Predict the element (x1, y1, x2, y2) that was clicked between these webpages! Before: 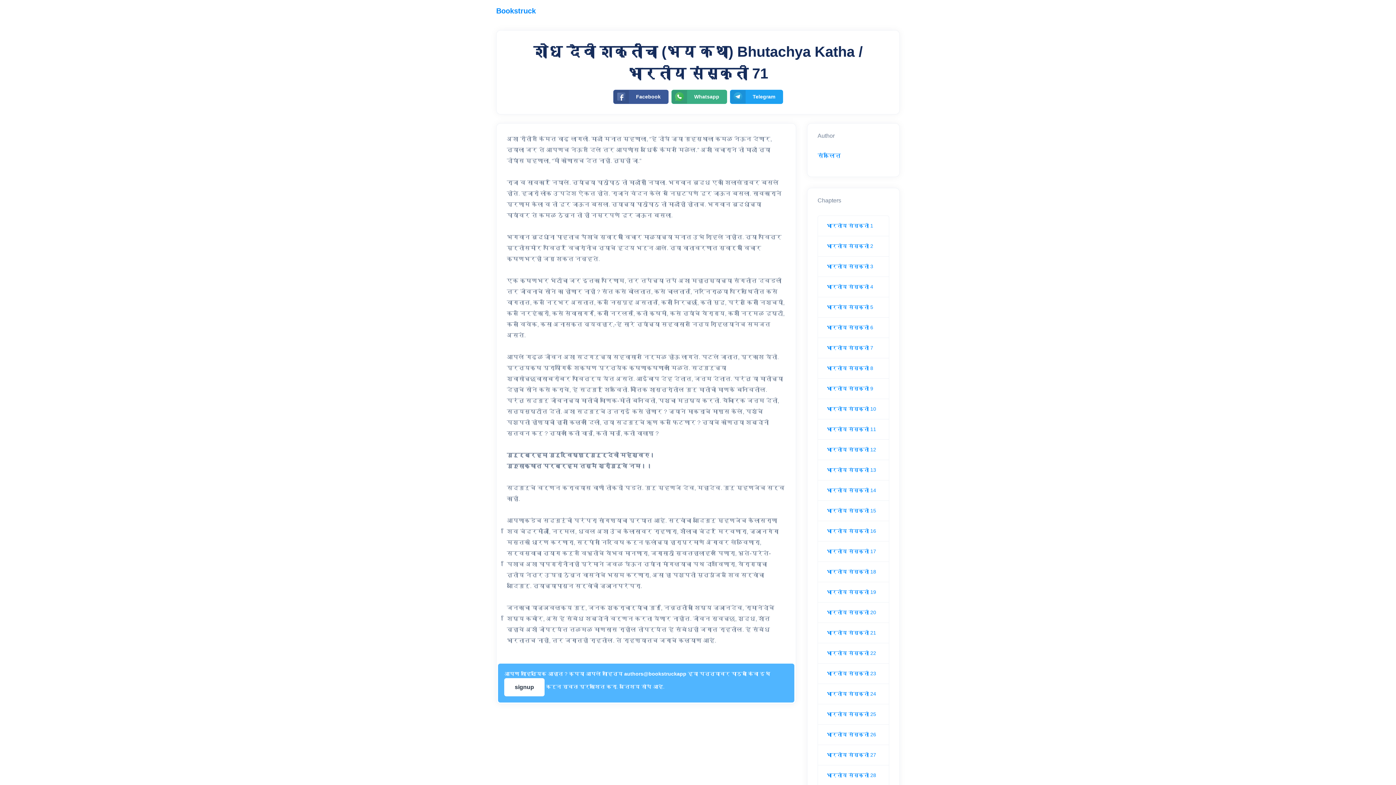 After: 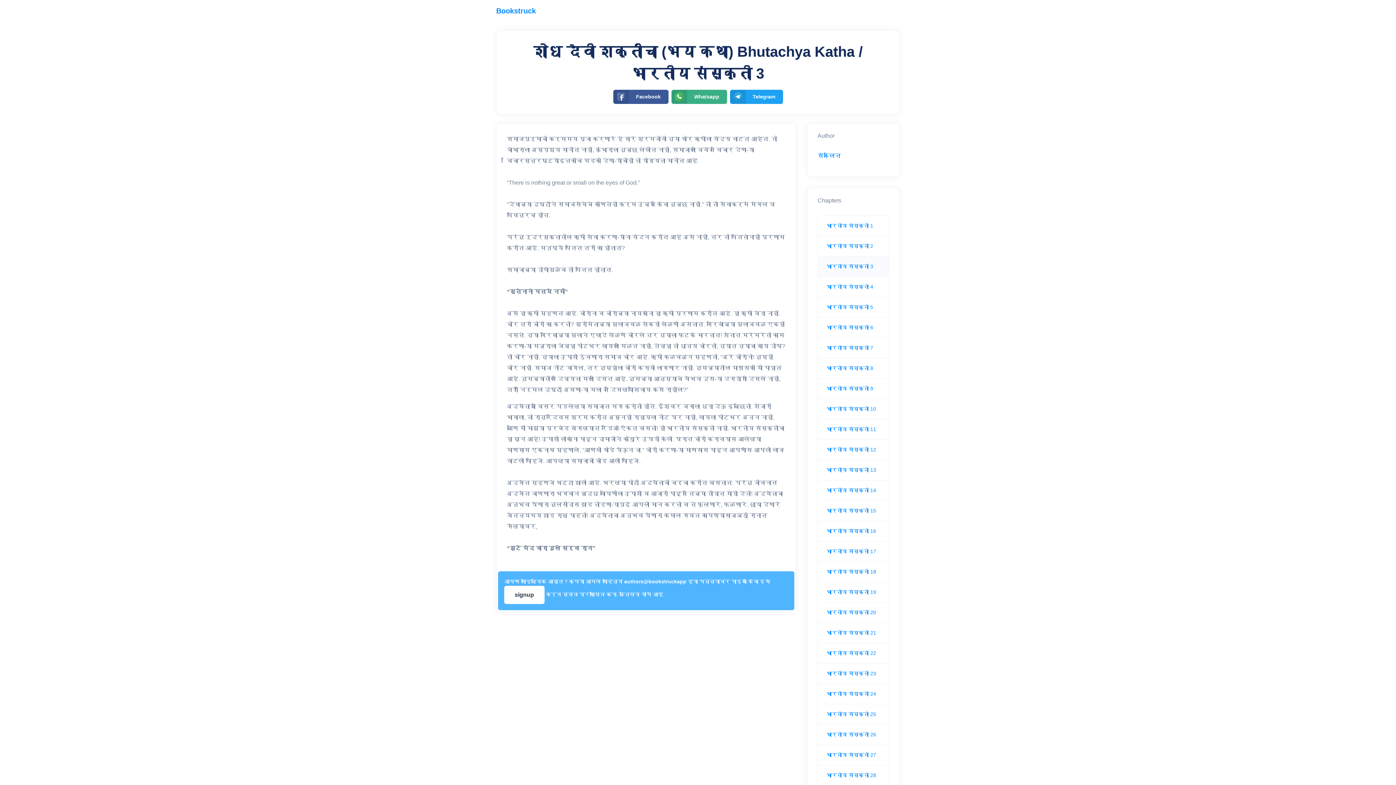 Action: label: भारतीय संस्कृती 3 bbox: (826, 263, 873, 269)